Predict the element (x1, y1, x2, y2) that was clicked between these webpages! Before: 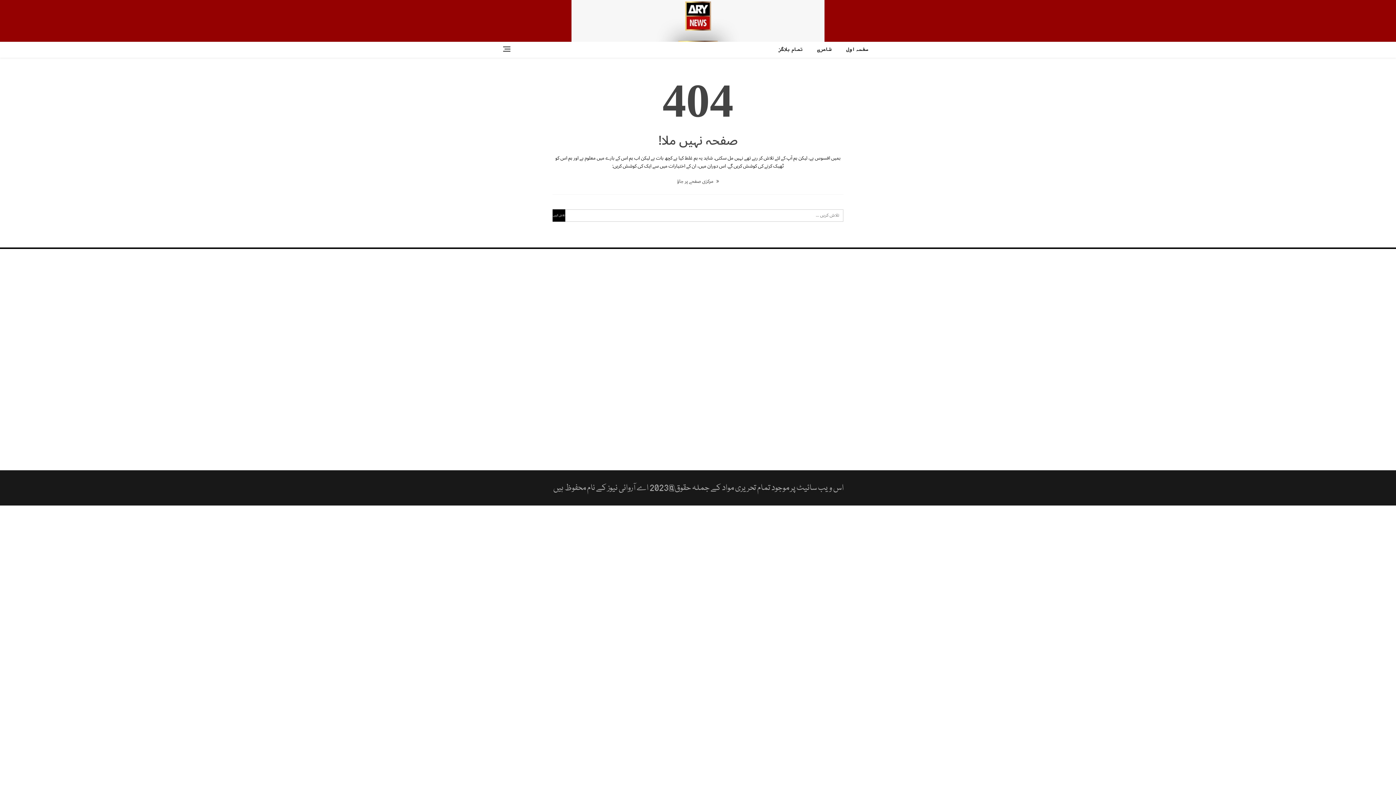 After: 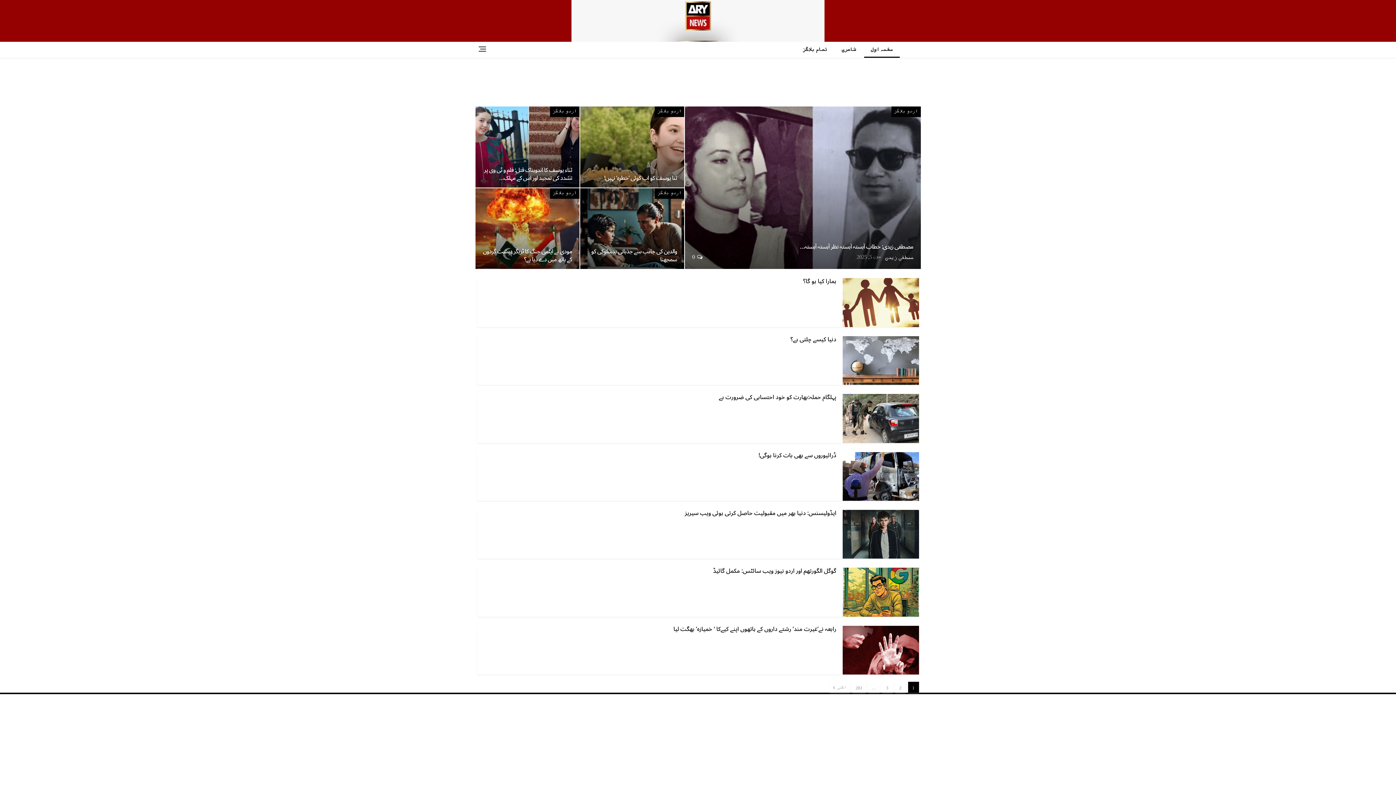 Action: bbox: (685, -4, 711, 34)